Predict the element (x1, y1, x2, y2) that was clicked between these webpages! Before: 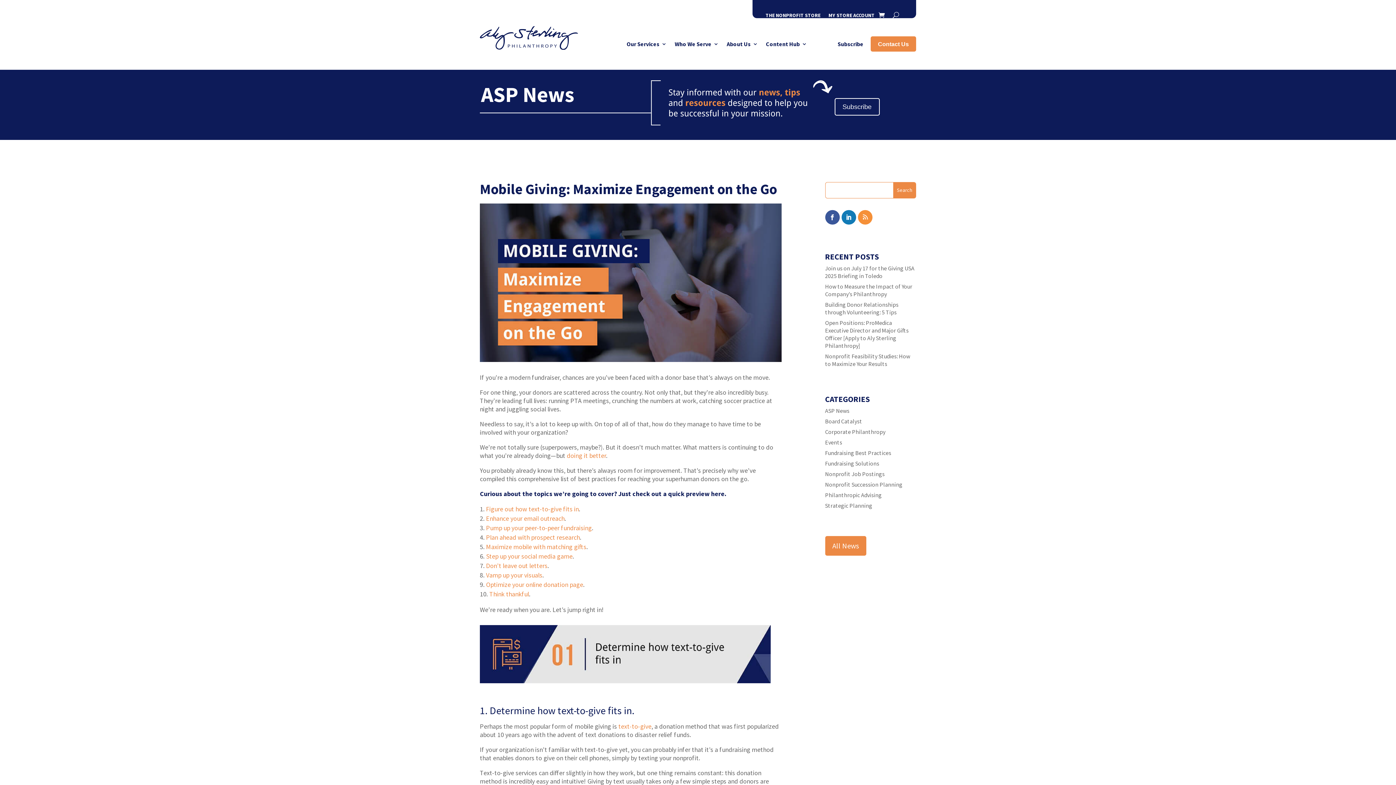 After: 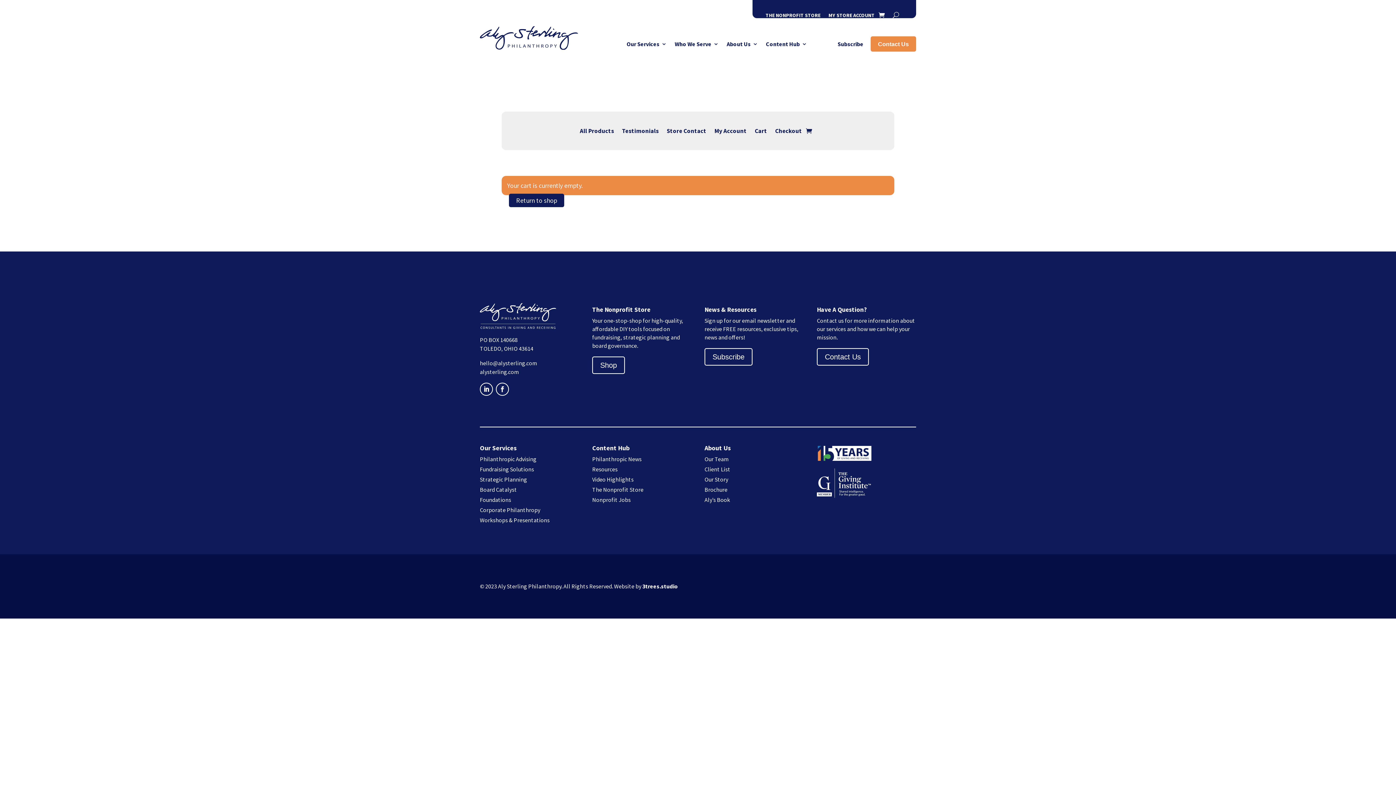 Action: bbox: (878, 9, 885, 20)